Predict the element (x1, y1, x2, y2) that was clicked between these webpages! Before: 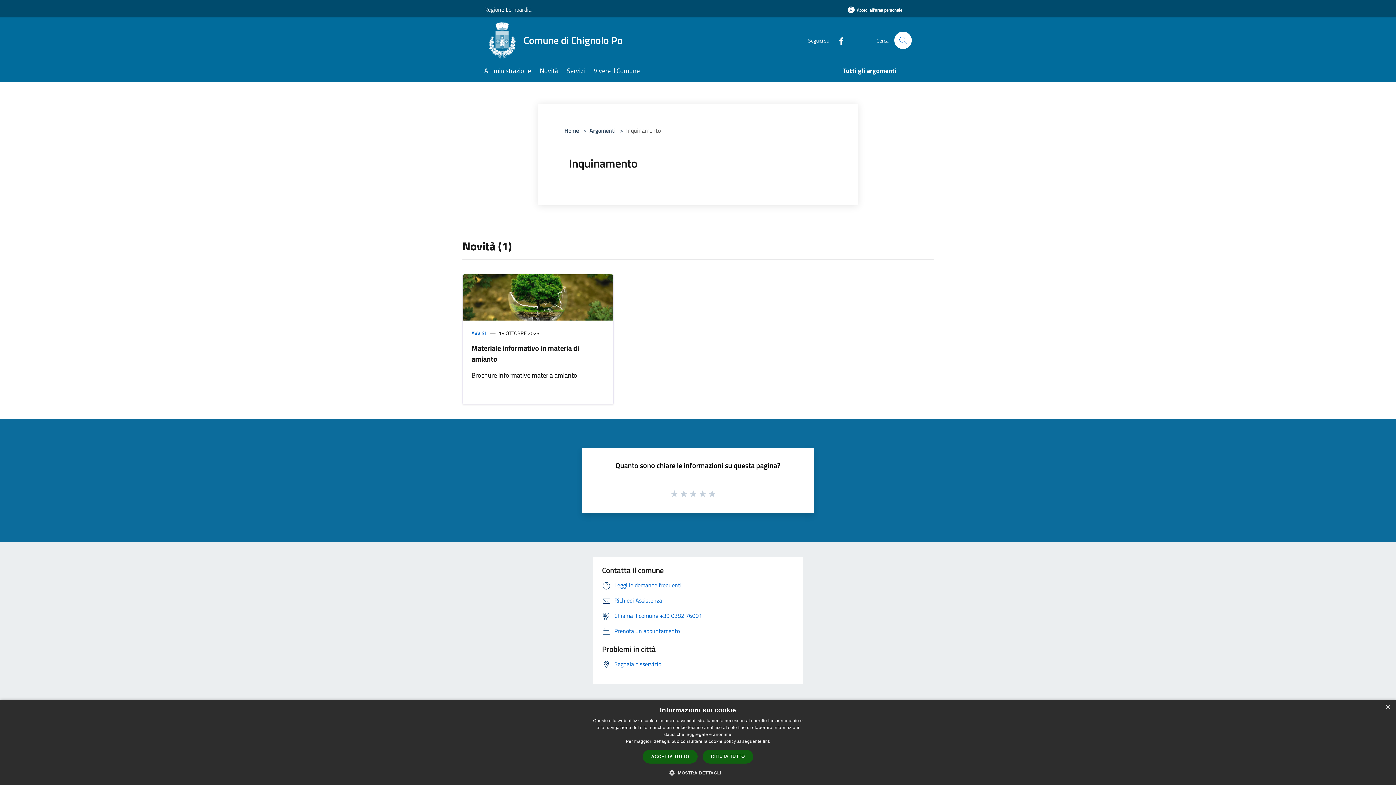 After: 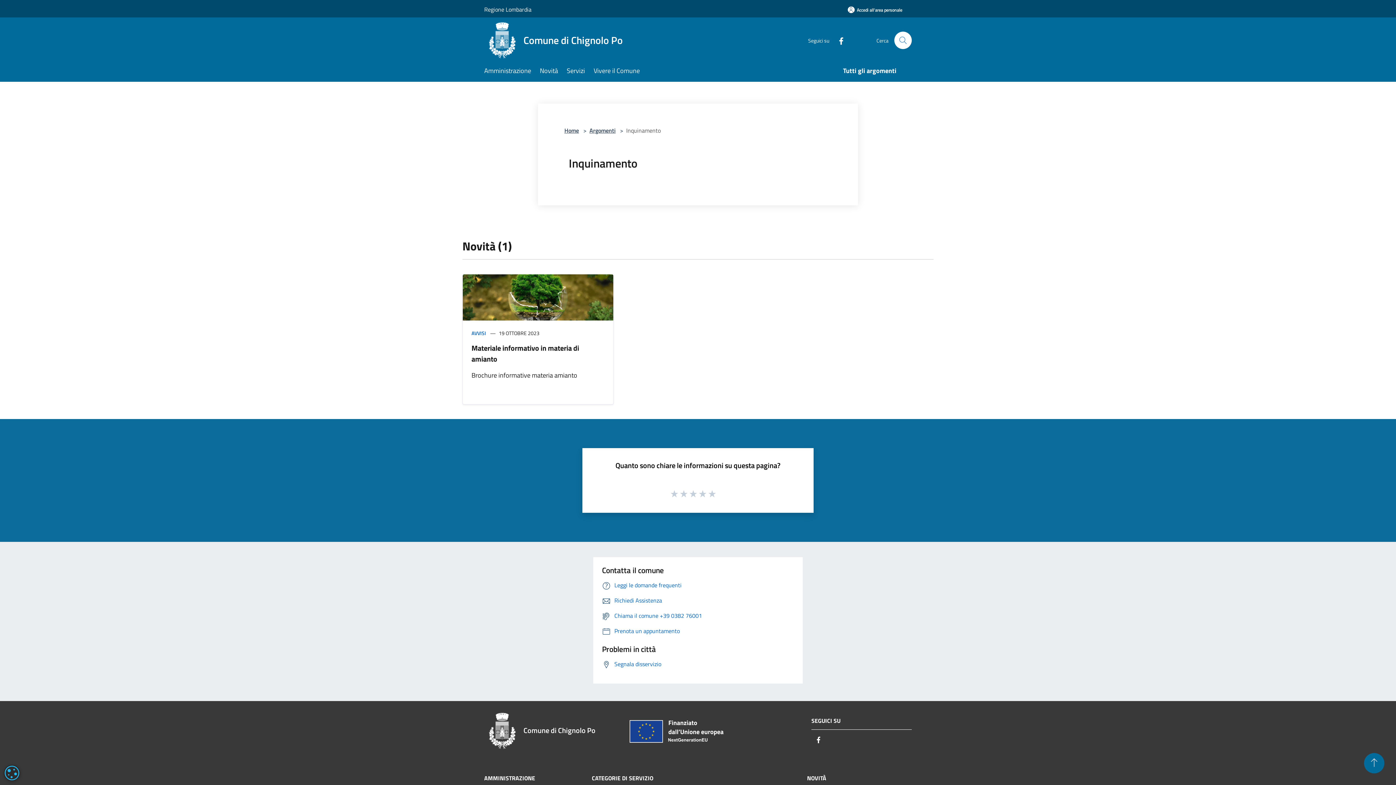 Action: label: Close bbox: (1385, 705, 1390, 710)